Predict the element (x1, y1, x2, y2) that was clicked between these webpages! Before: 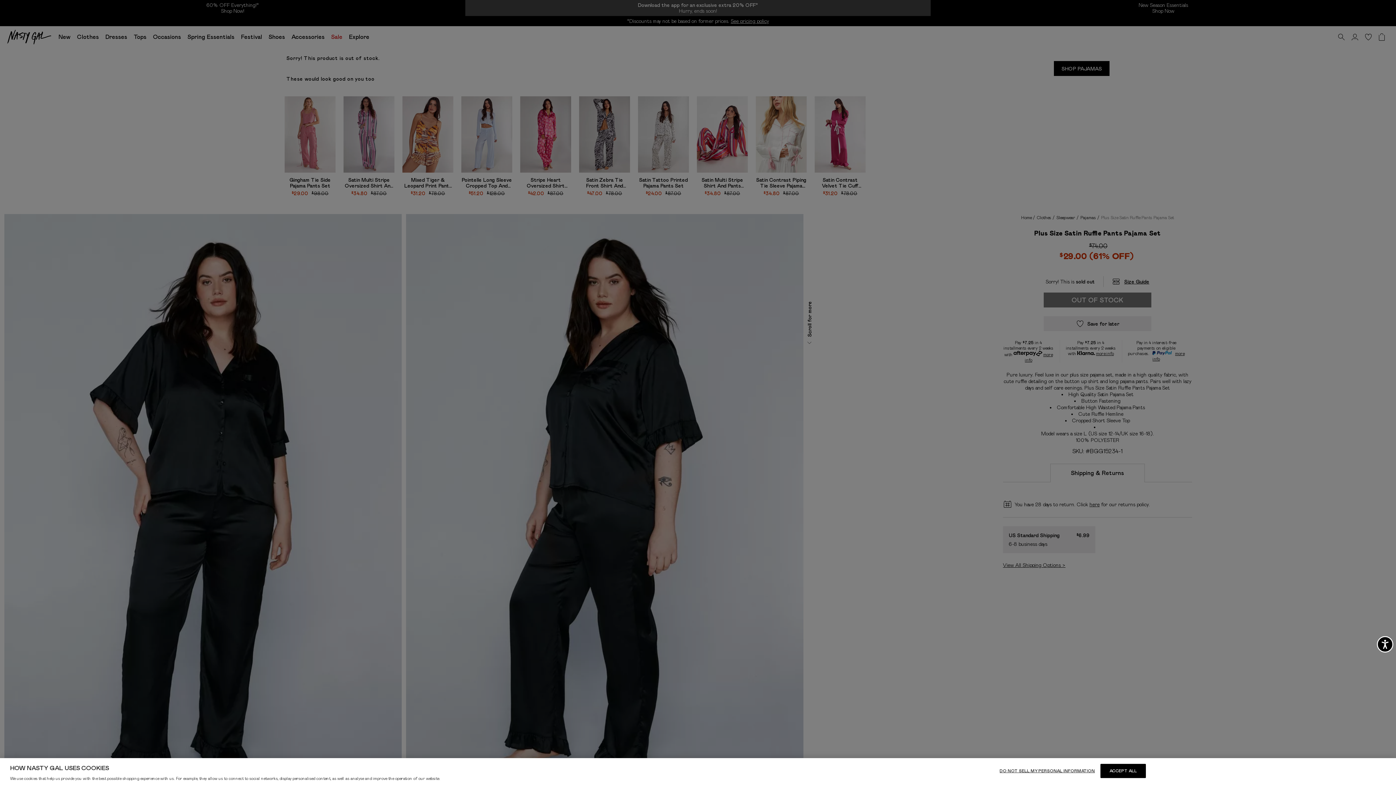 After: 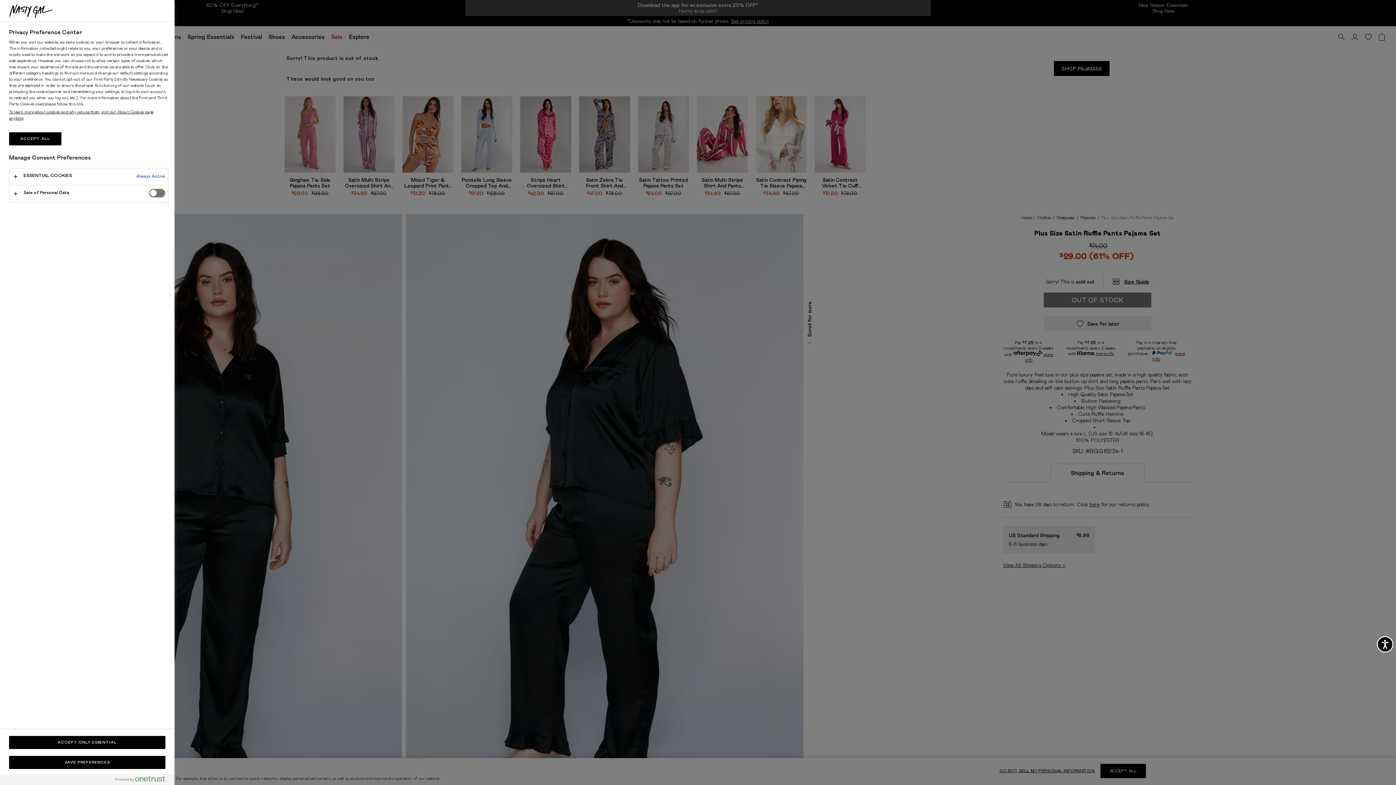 Action: label: DO NOT SELL MY PERSONAL INFORMATION bbox: (999, 764, 1095, 778)